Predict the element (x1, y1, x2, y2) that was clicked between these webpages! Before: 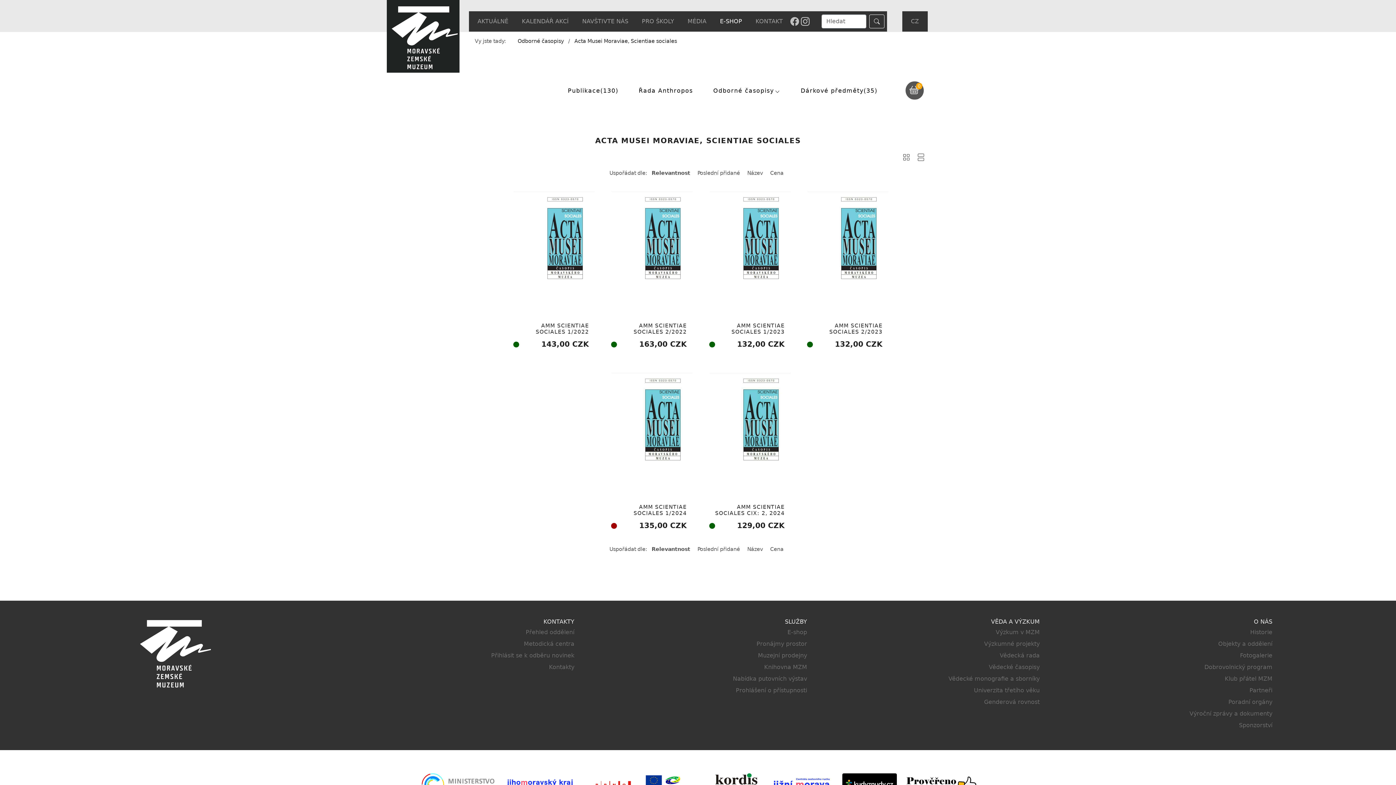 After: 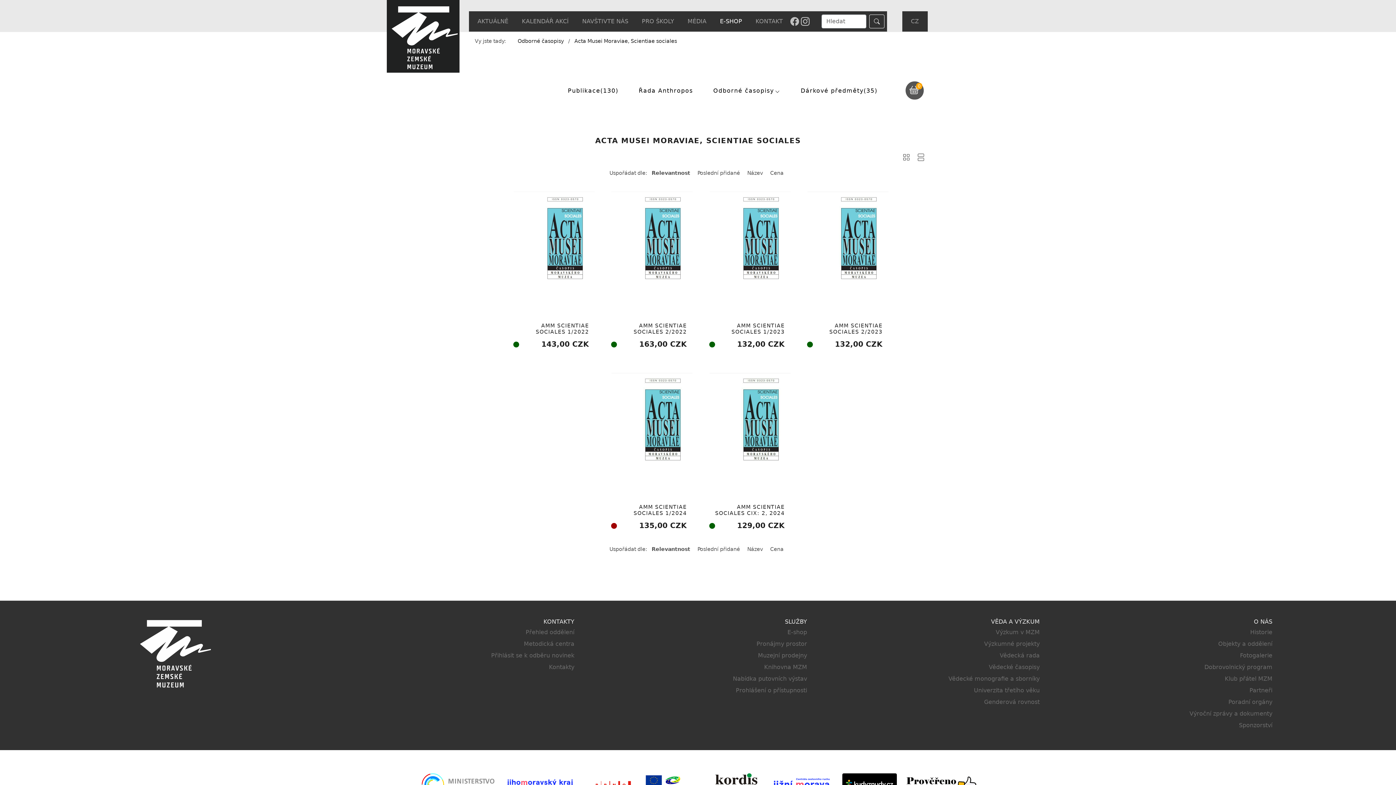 Action: label: Acta Musei Moraviae, Scientiae sociales bbox: (571, 34, 680, 48)